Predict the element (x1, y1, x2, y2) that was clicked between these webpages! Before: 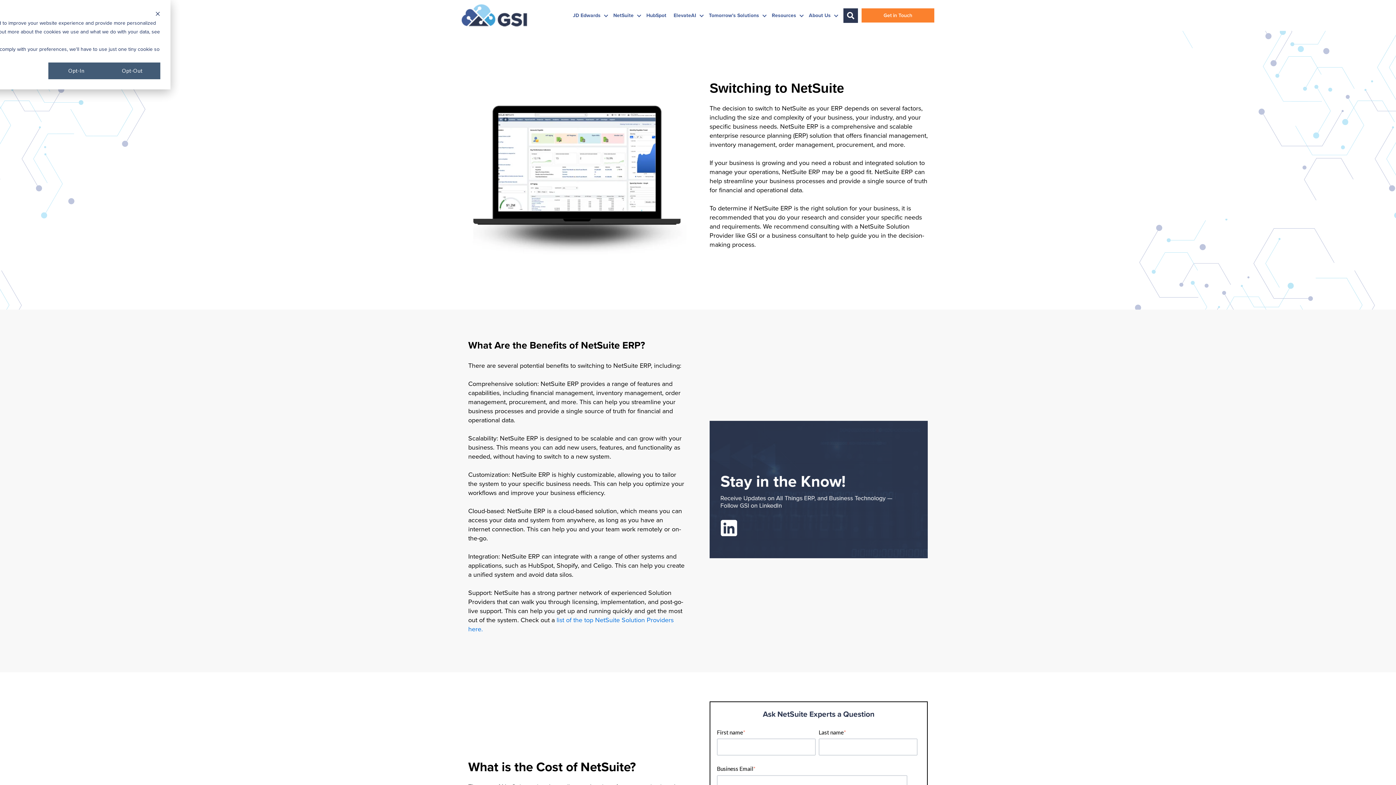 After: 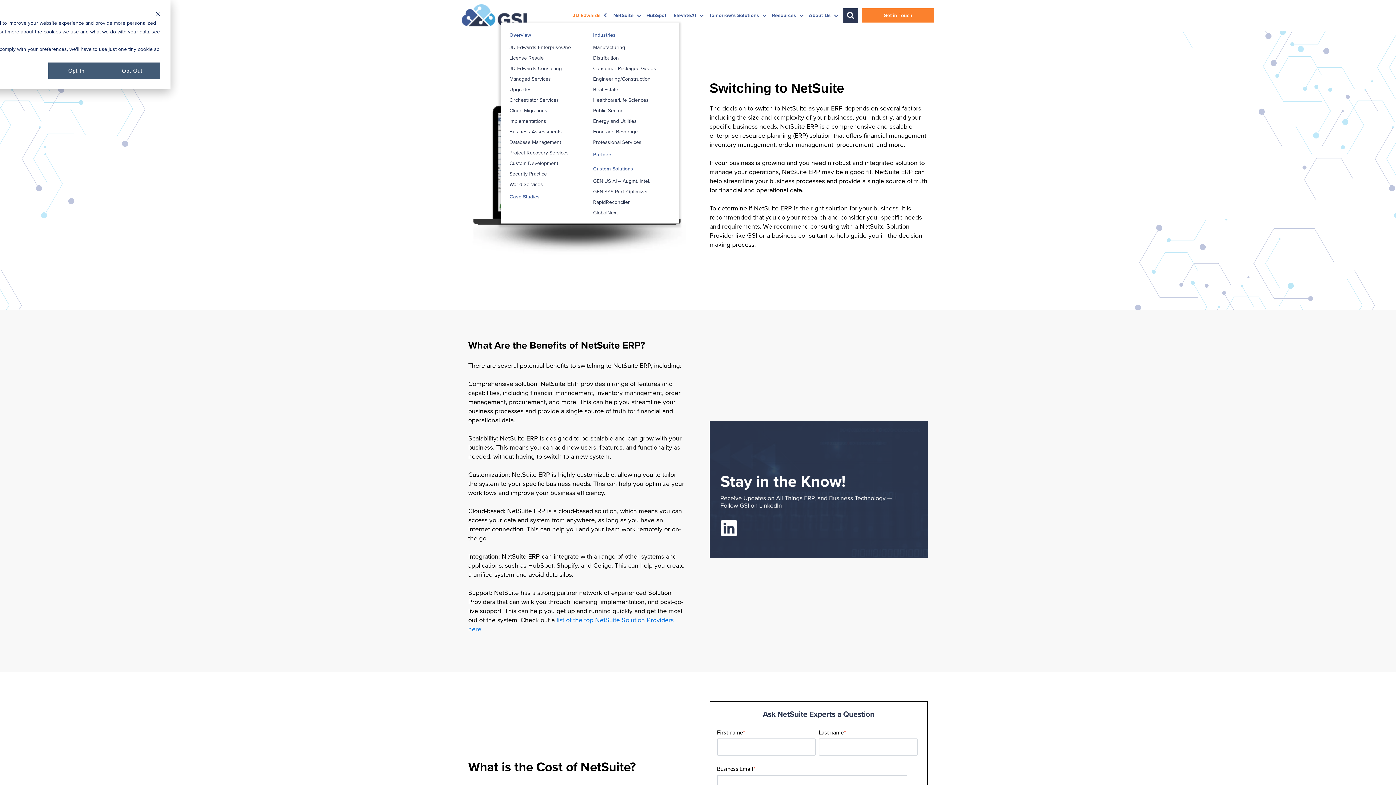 Action: bbox: (569, 8, 609, 22) label: JD Edwards